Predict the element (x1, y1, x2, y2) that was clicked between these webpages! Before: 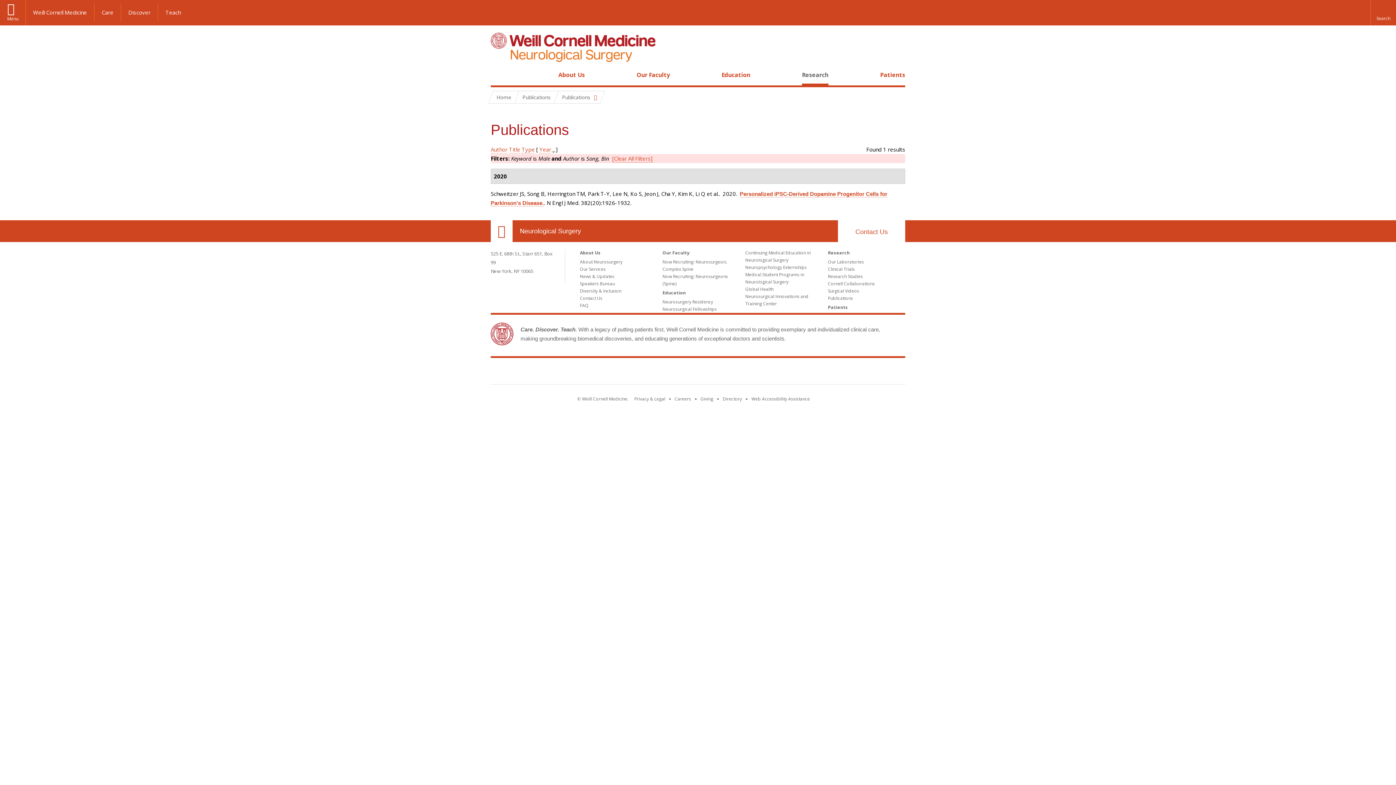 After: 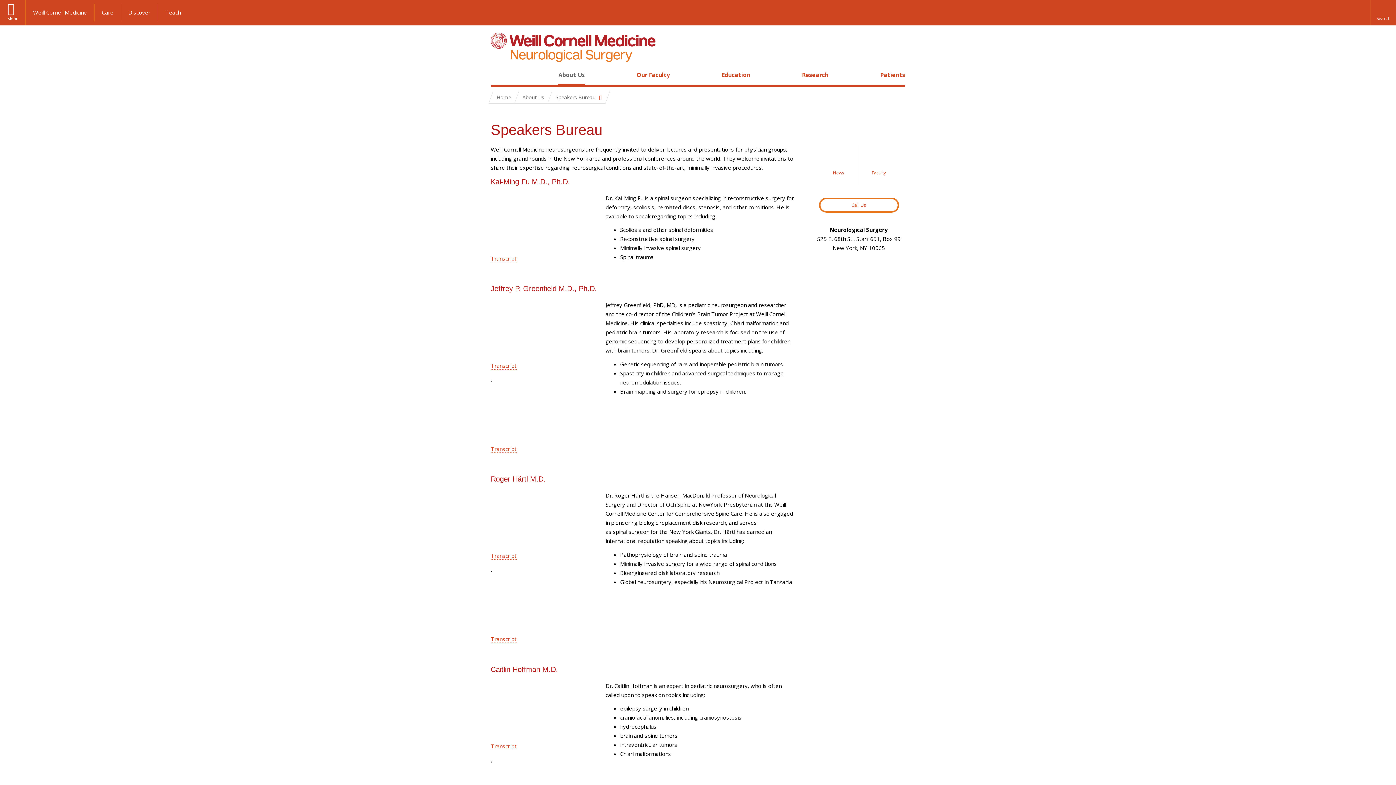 Action: label: Speakers Bureau bbox: (580, 280, 614, 286)